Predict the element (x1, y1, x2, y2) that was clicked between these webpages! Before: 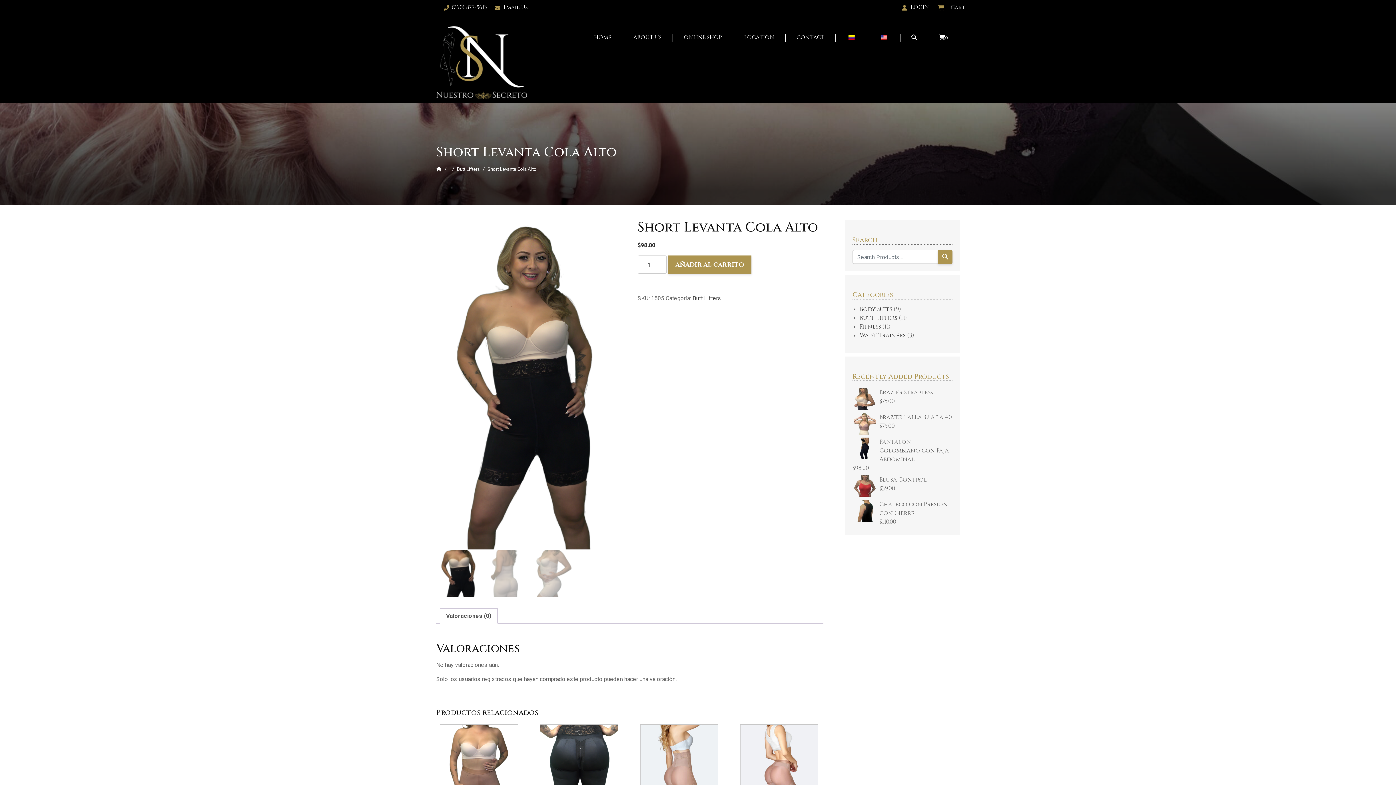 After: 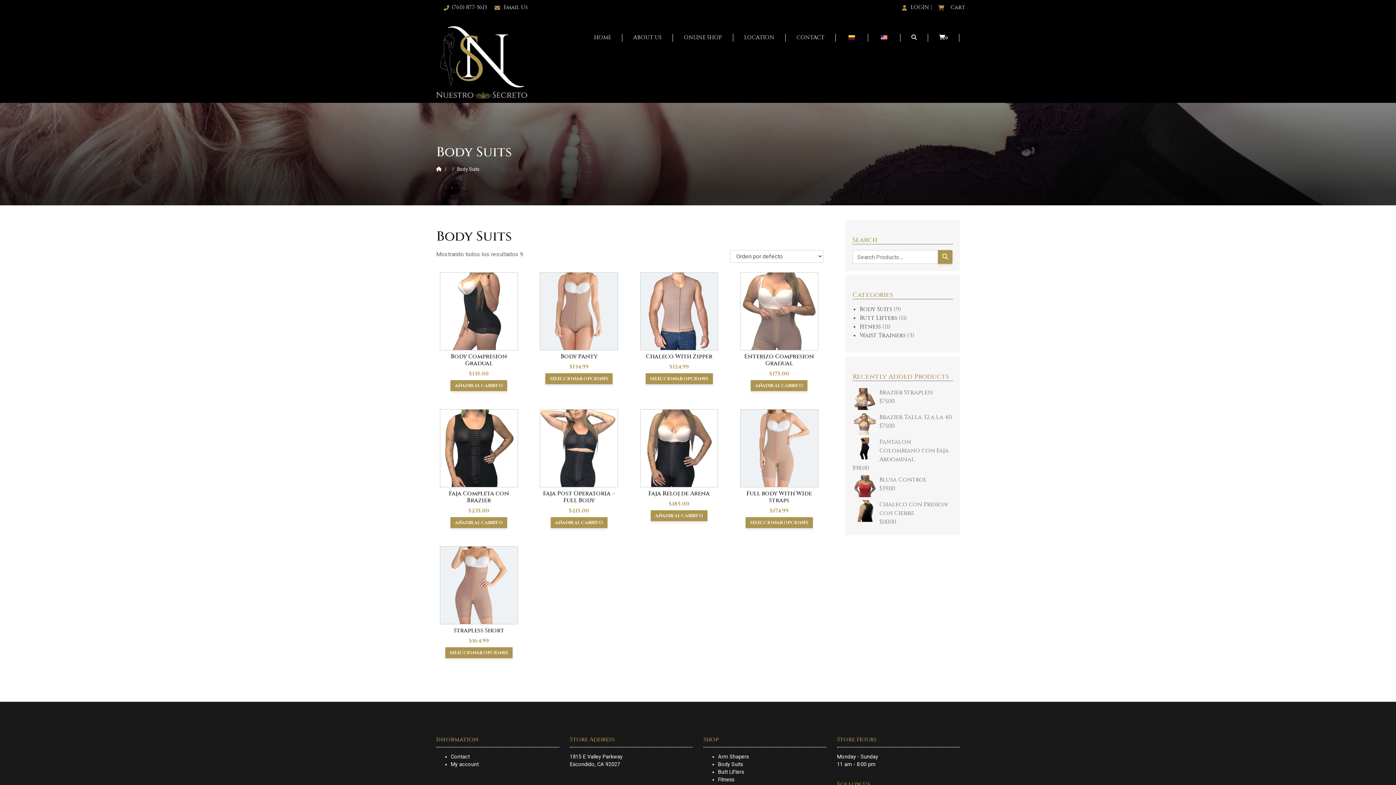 Action: label: Body Suits bbox: (860, 305, 892, 313)